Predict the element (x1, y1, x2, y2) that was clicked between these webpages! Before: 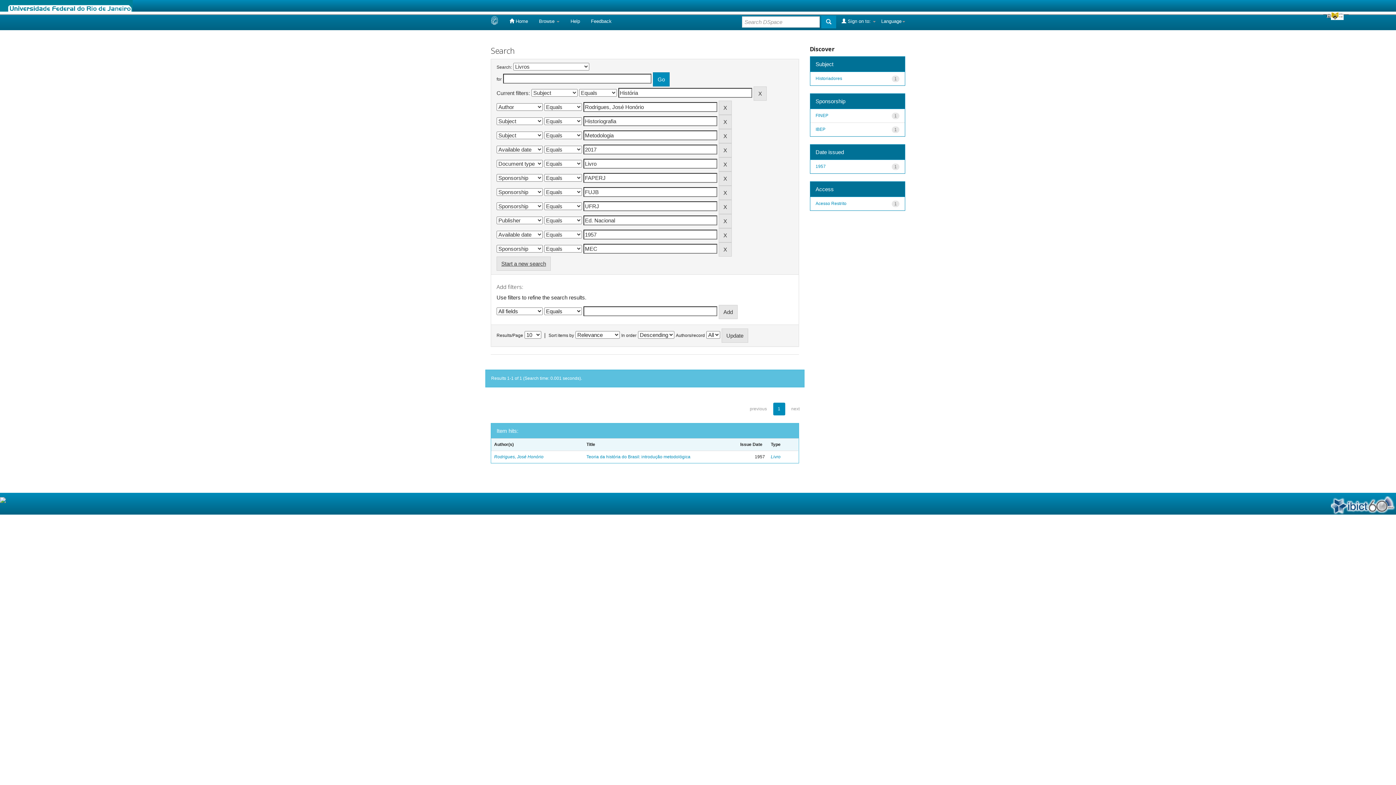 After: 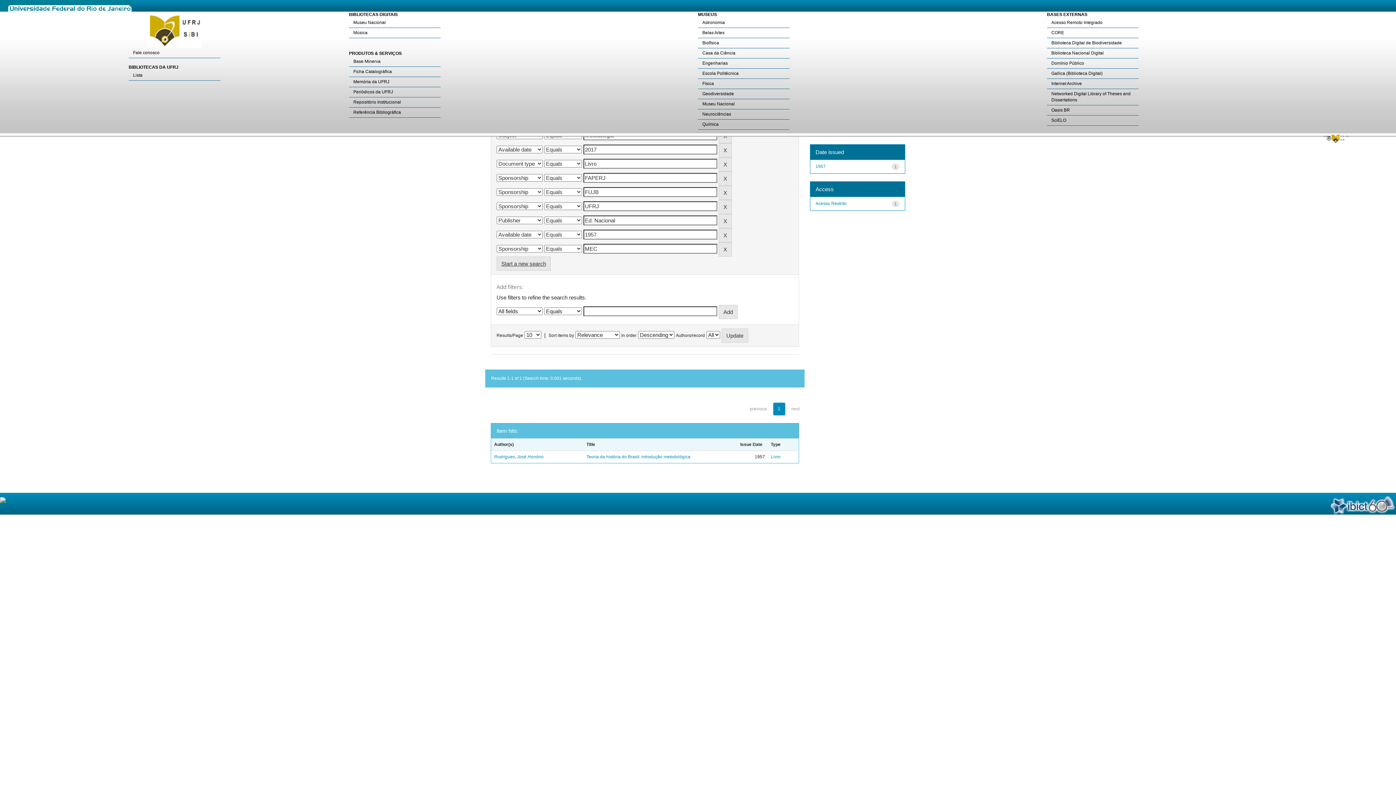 Action: bbox: (1323, 11, 1349, 20)